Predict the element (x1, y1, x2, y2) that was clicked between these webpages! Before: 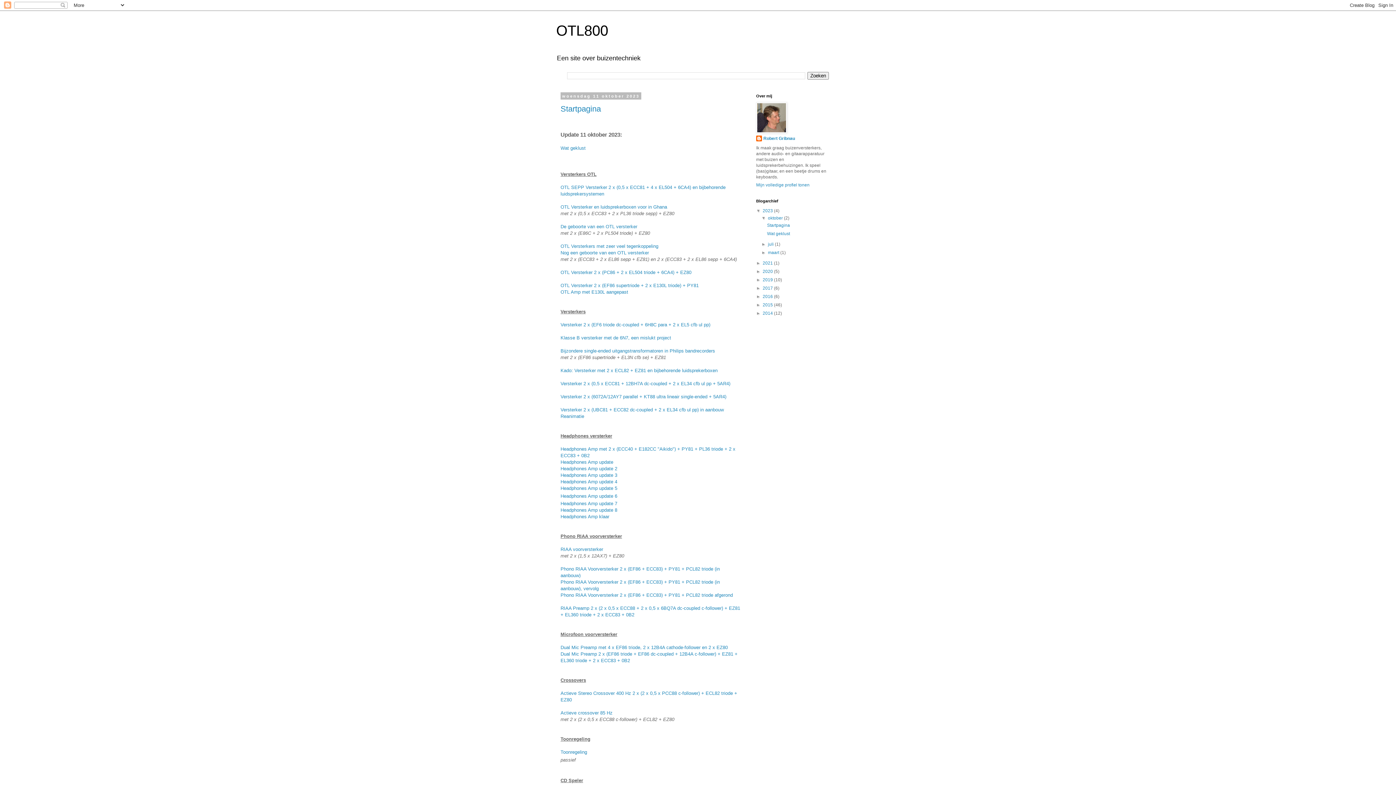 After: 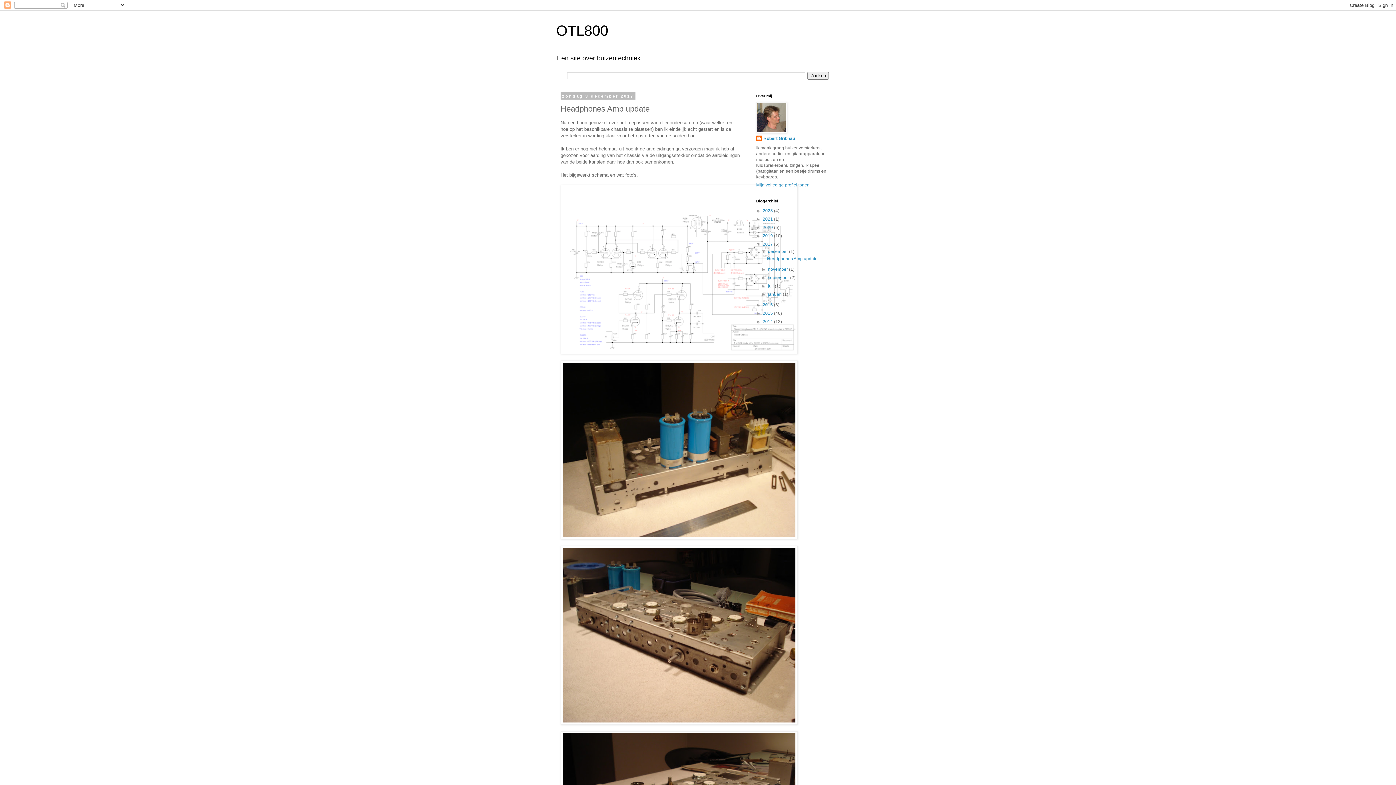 Action: label: Headphones Amp update bbox: (560, 459, 613, 465)